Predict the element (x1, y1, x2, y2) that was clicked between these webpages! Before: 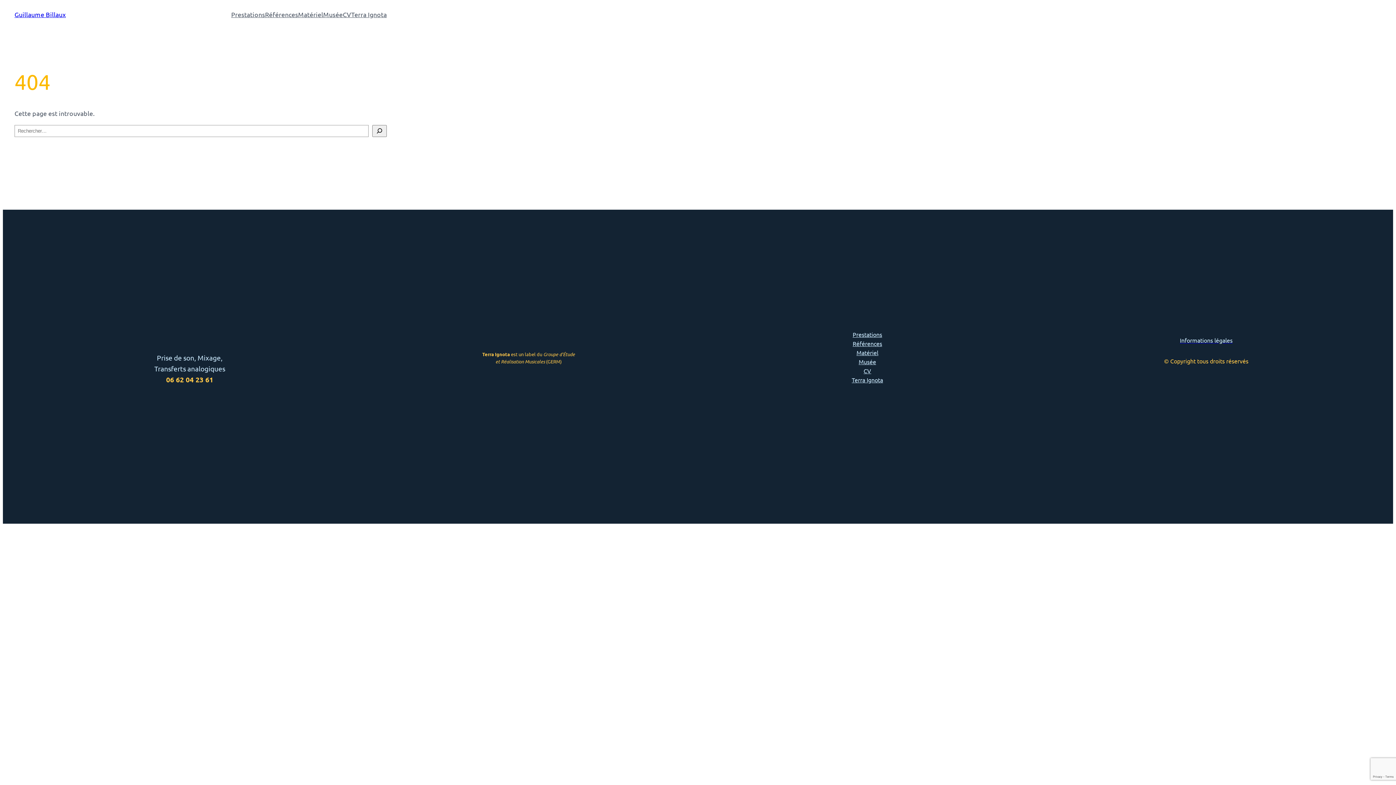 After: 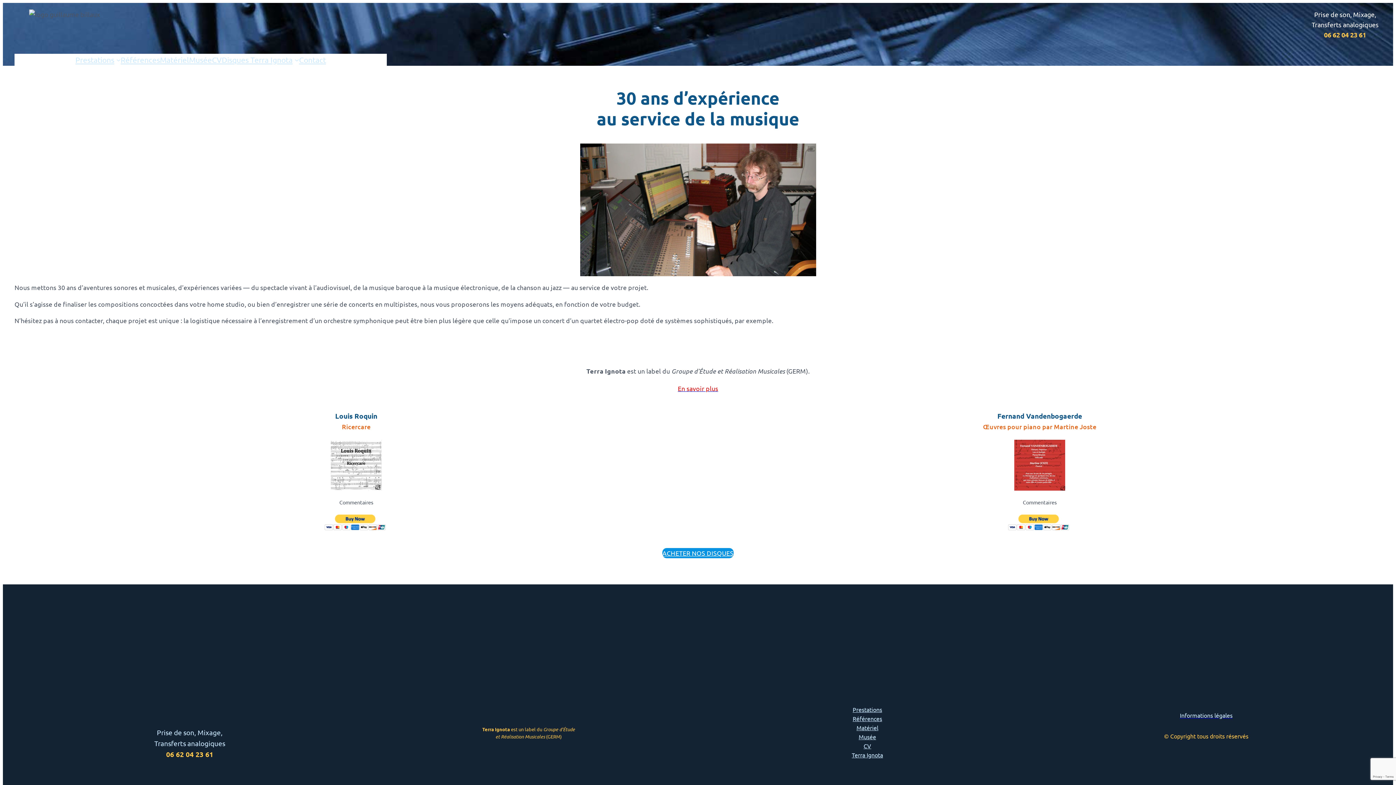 Action: bbox: (14, 10, 65, 18) label: Guillaume Billaux